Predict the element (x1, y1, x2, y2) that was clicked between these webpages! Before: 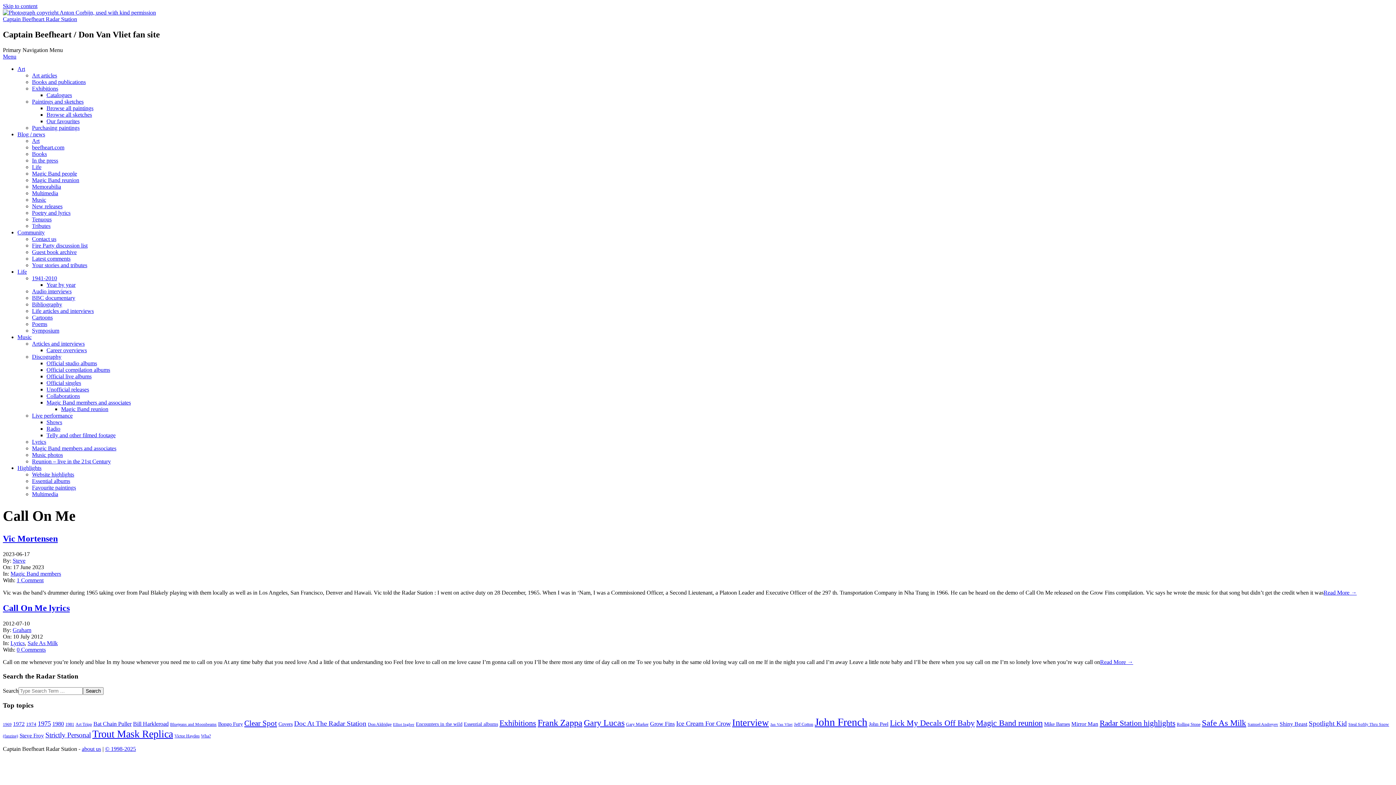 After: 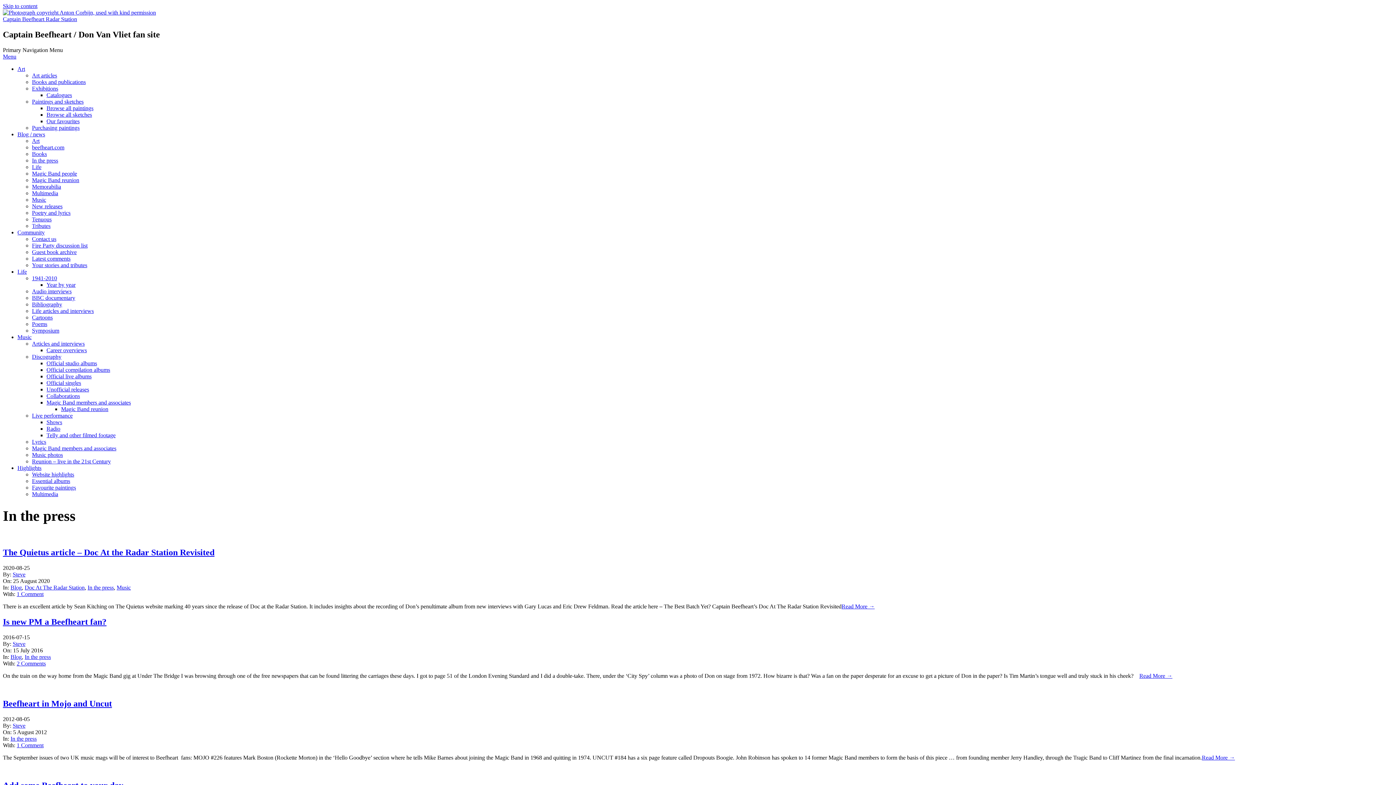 Action: bbox: (32, 157, 58, 163) label: In the press